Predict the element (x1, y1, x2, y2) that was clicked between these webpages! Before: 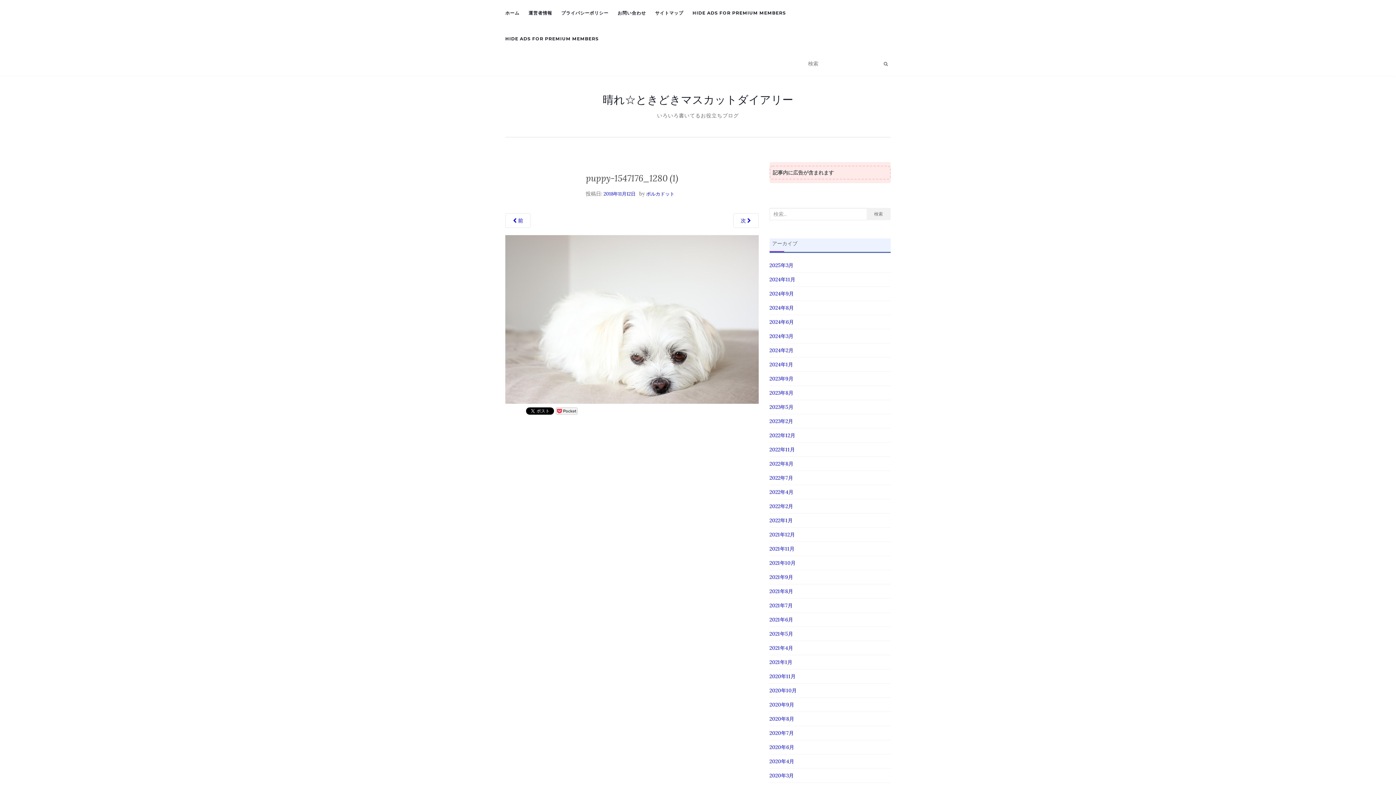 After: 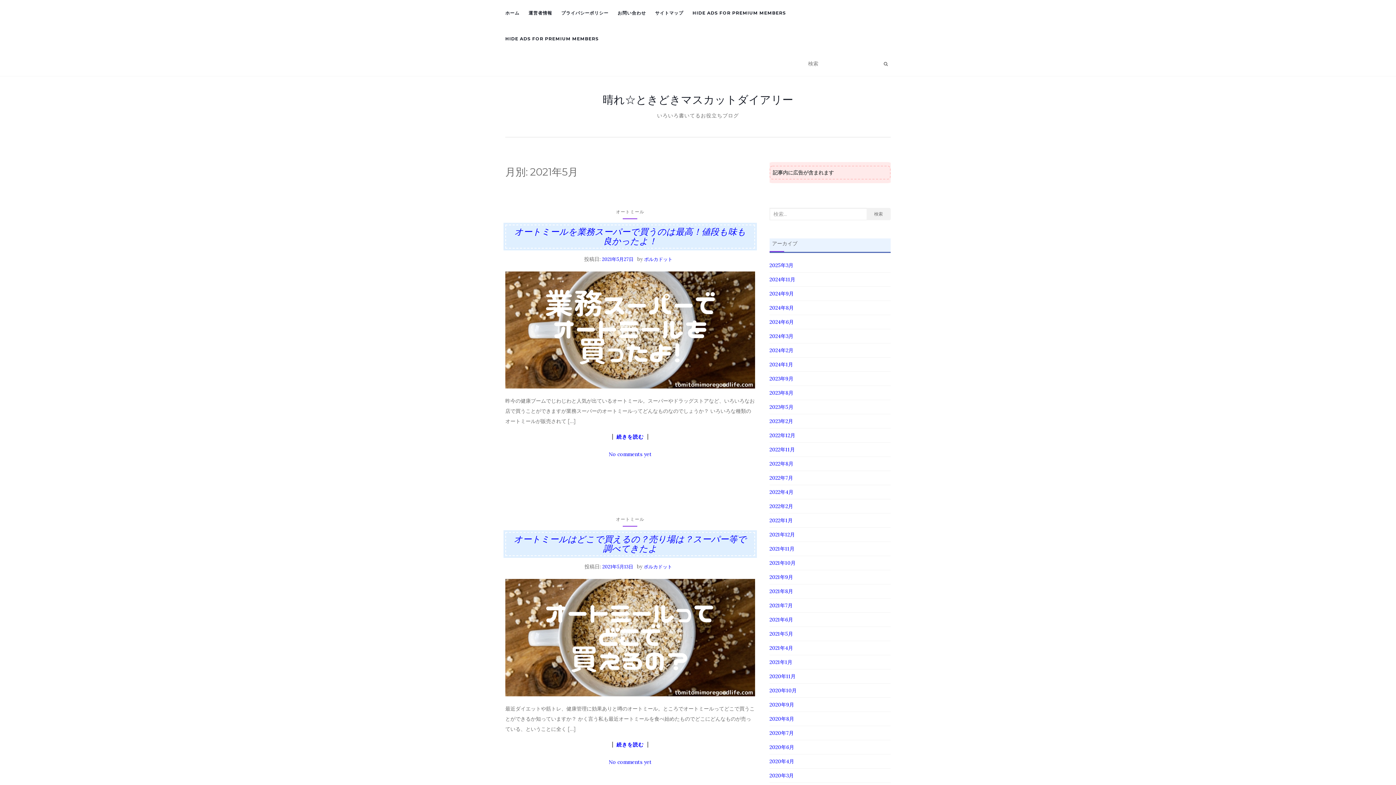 Action: bbox: (769, 630, 793, 637) label: 2021年5月